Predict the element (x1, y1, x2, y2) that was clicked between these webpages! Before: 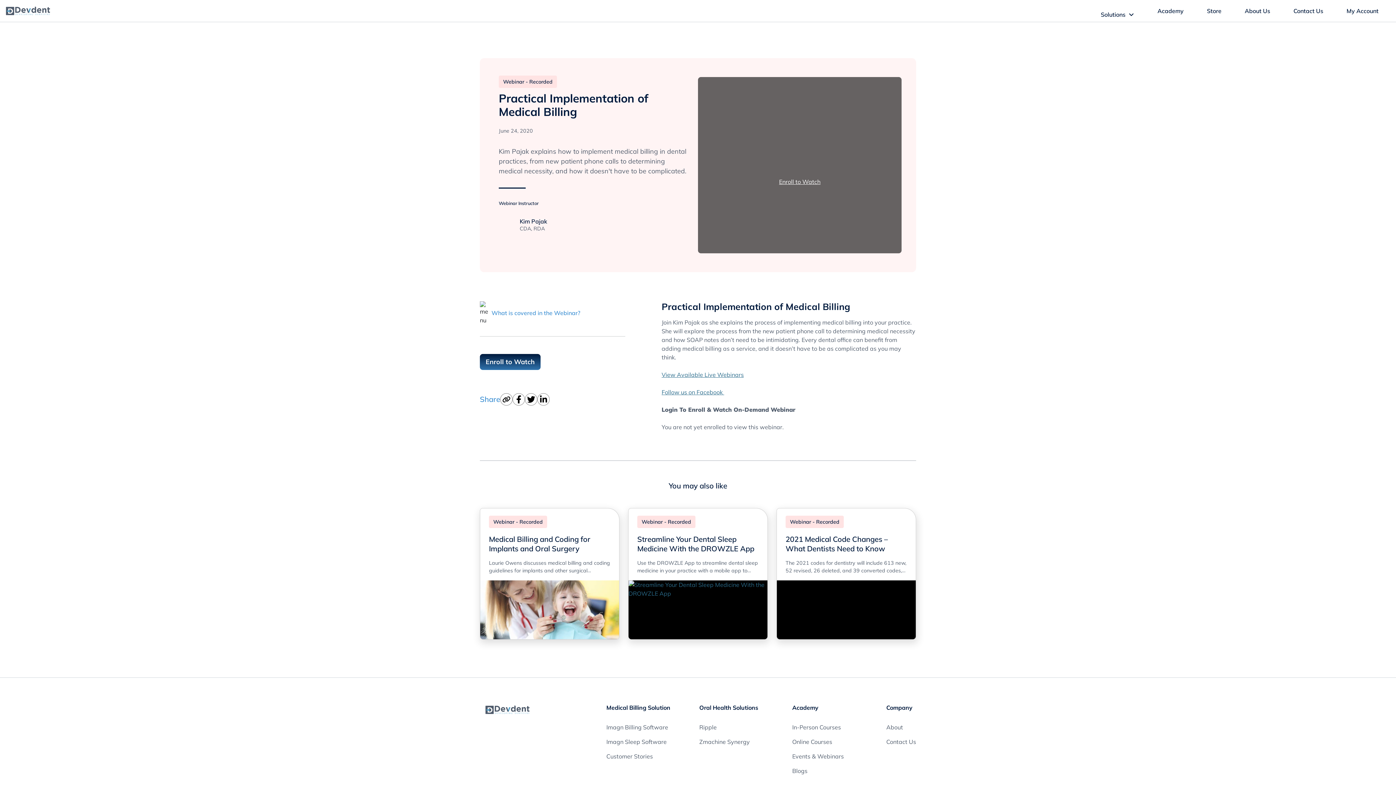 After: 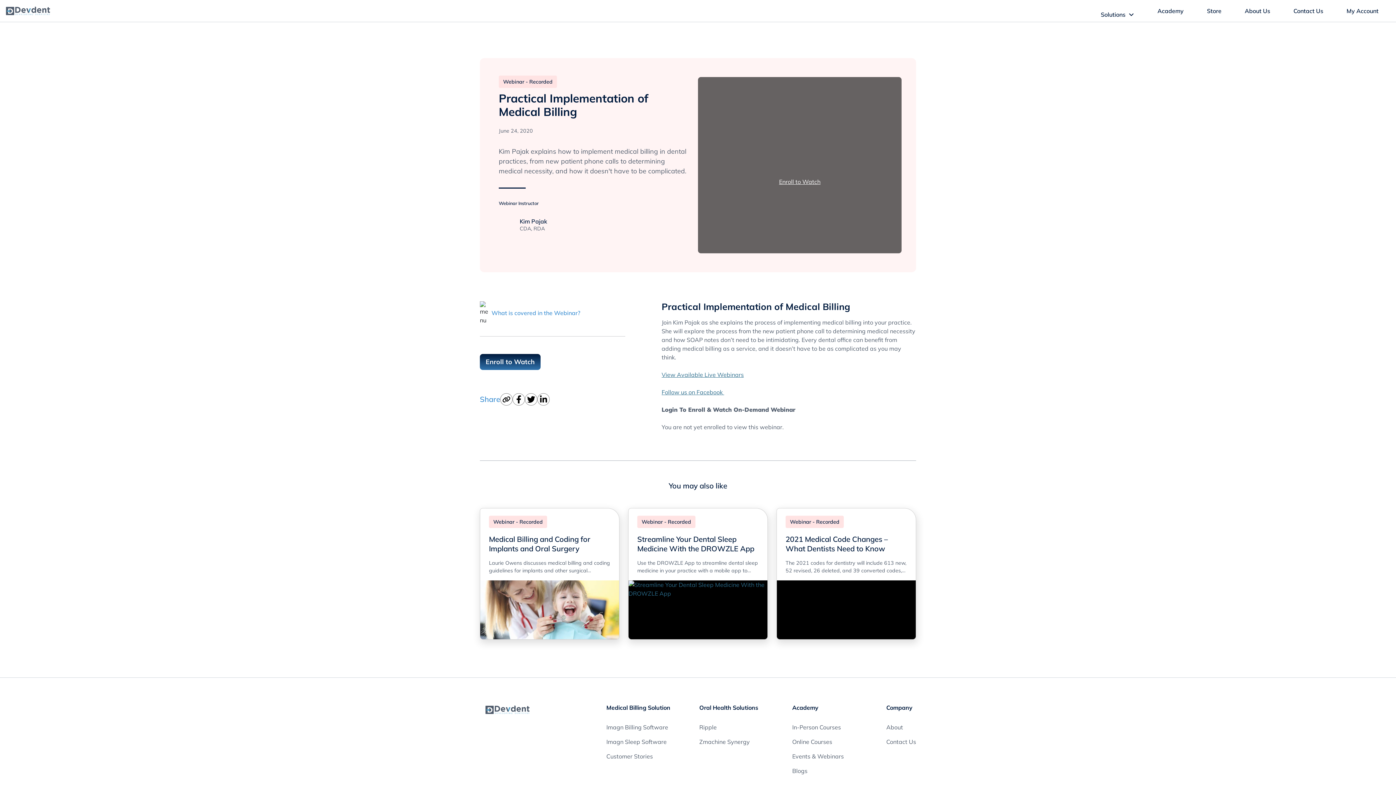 Action: bbox: (537, 393, 549, 405)